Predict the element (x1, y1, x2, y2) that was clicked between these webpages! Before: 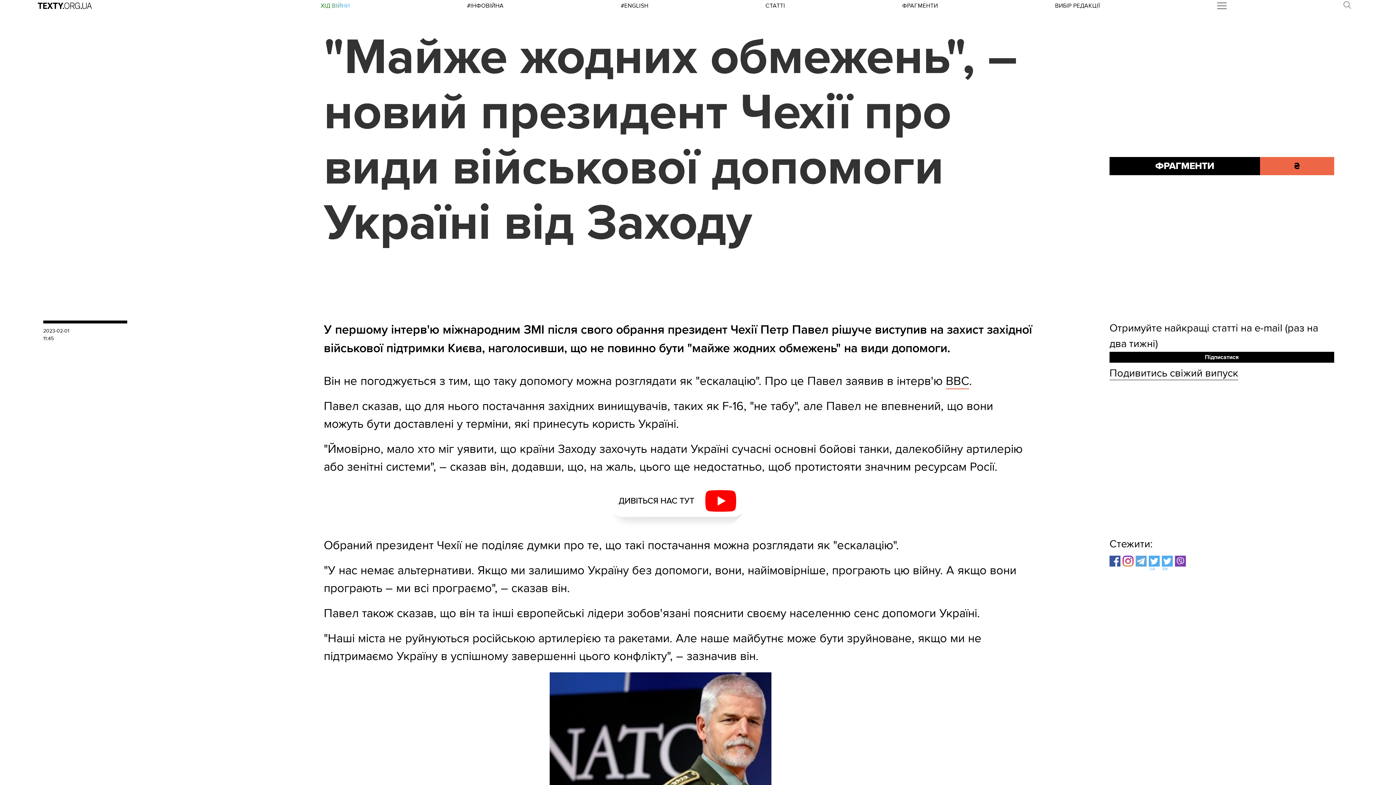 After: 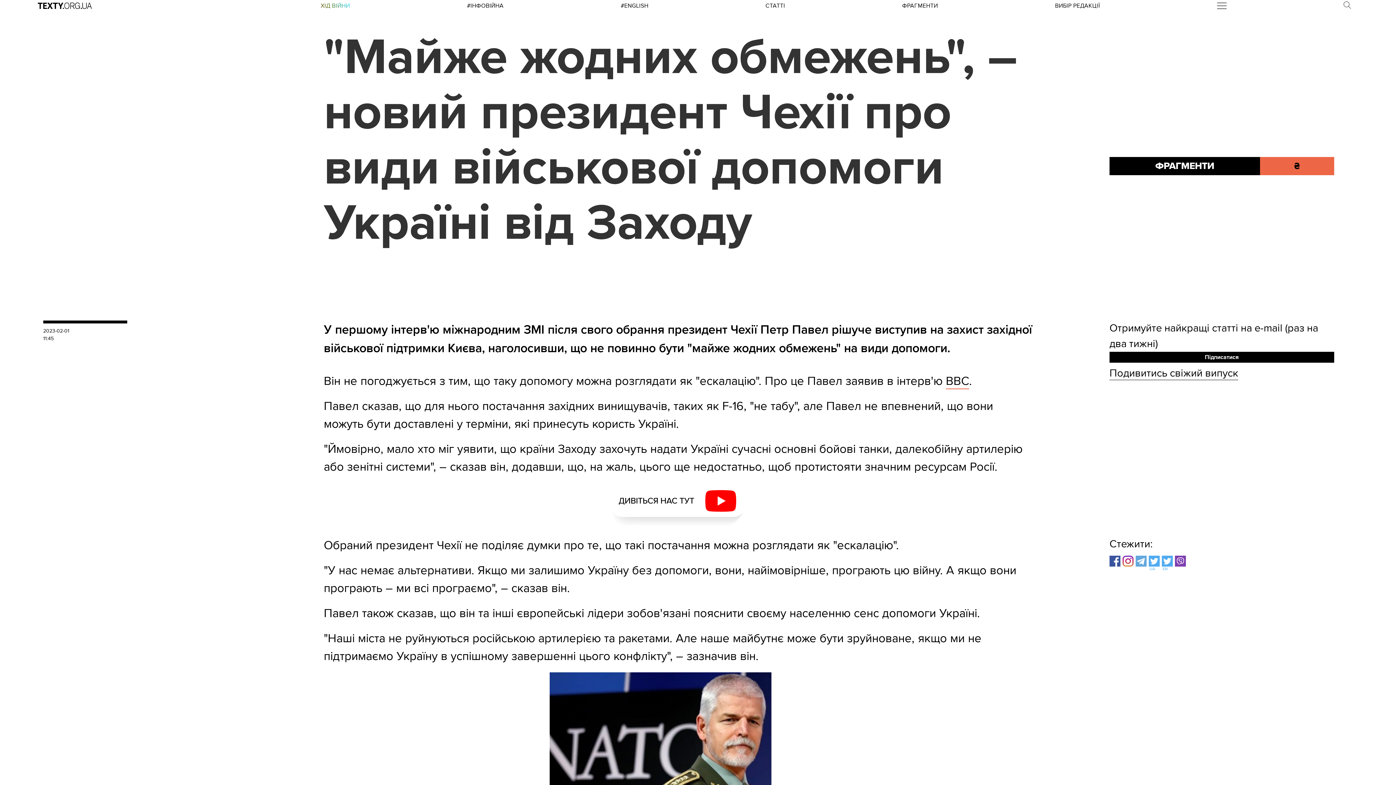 Action: bbox: (1162, 555, 1175, 568) label: EN